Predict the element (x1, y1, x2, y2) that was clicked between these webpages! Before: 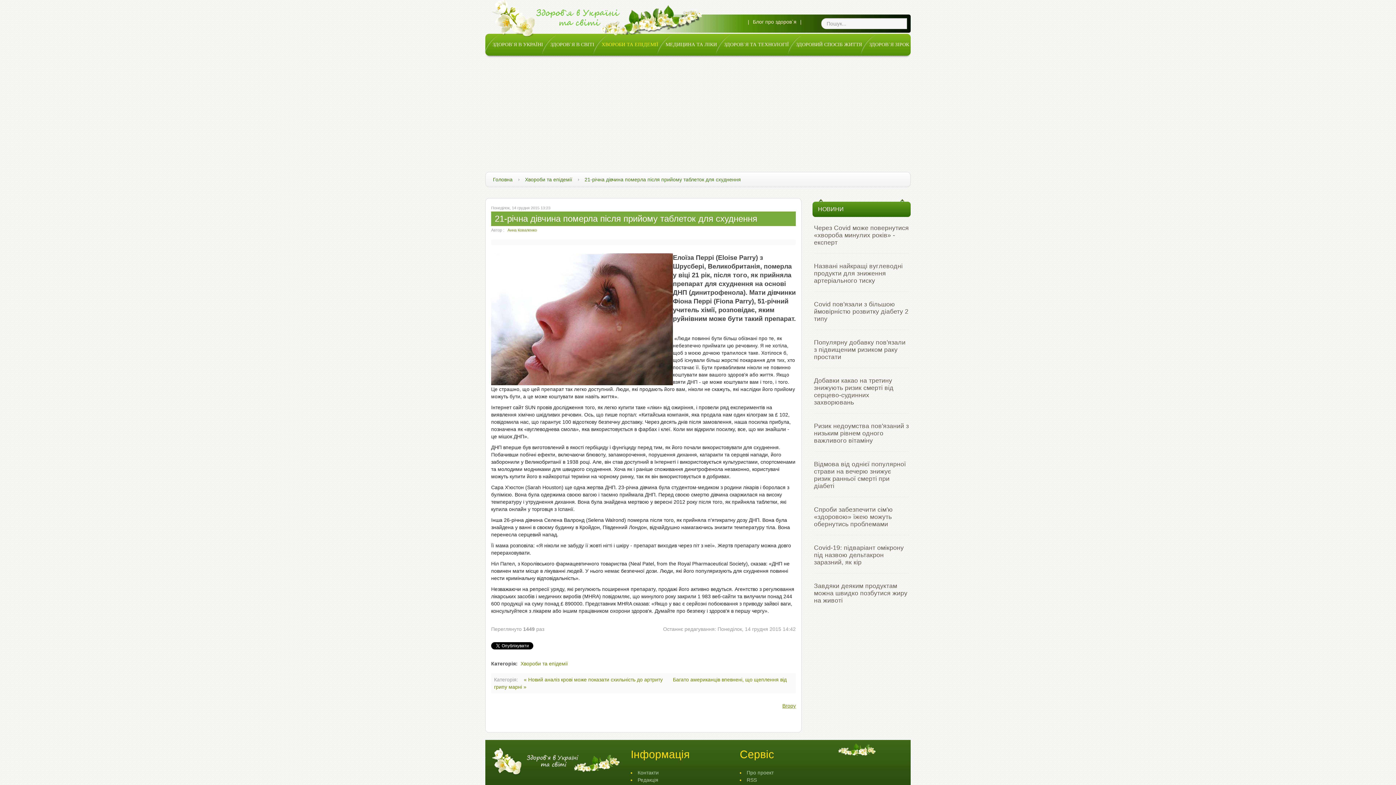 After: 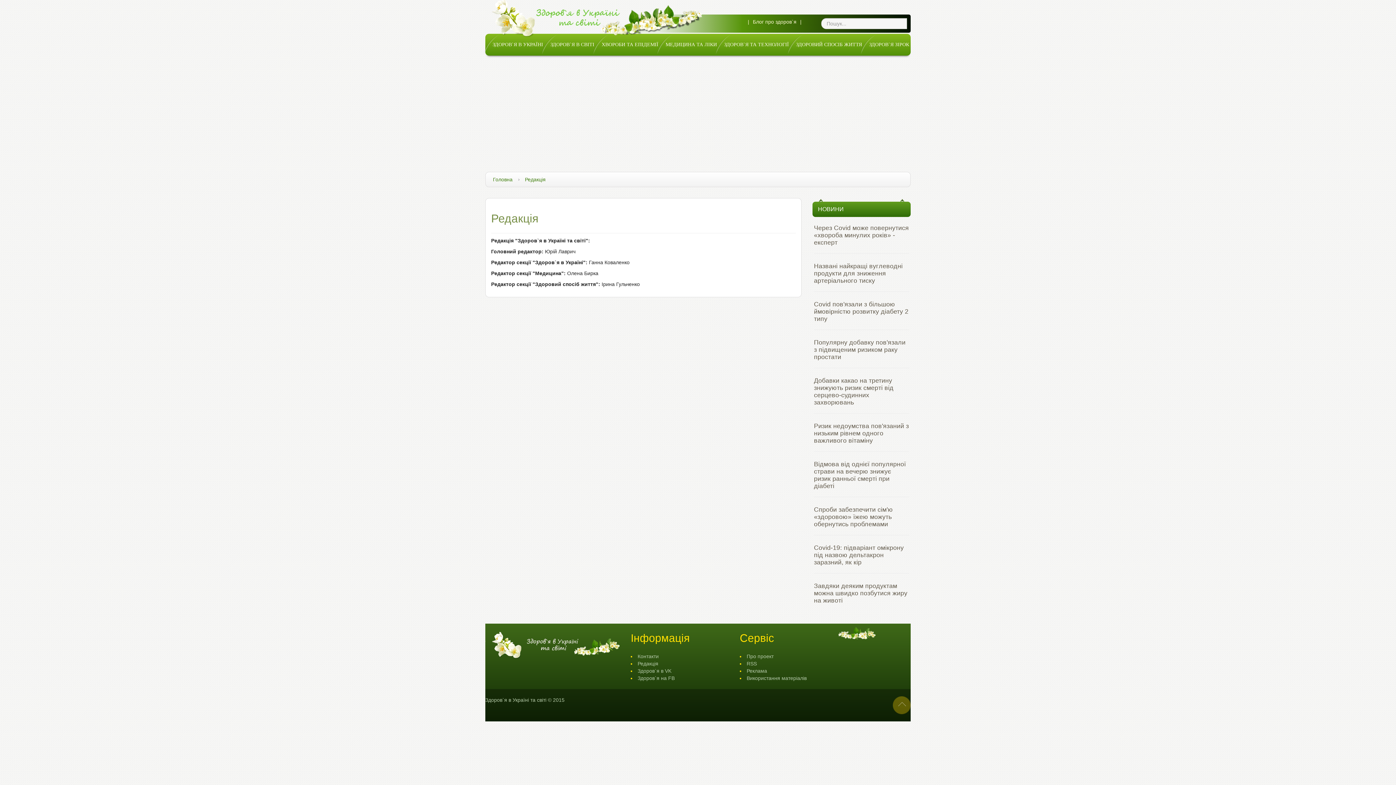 Action: bbox: (637, 777, 658, 783) label: Редакція